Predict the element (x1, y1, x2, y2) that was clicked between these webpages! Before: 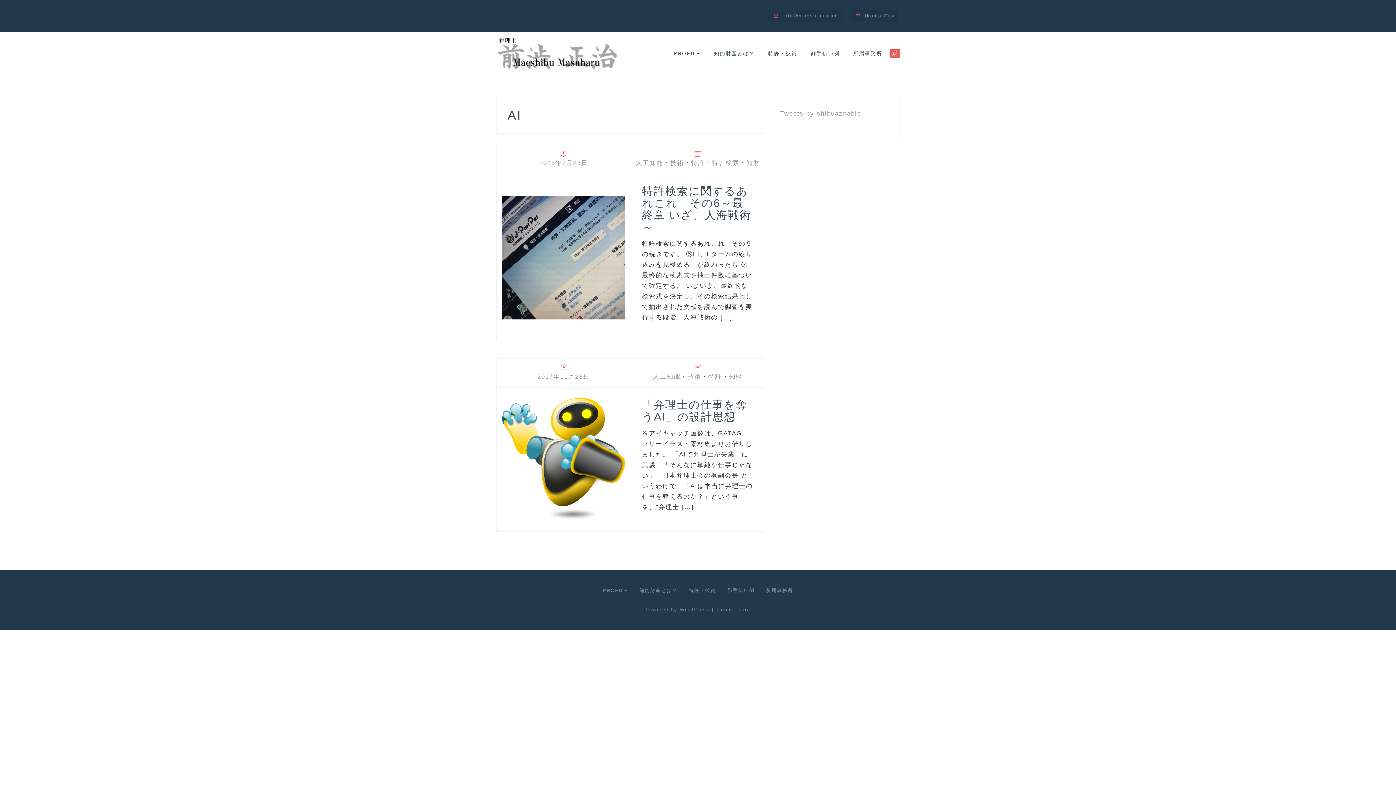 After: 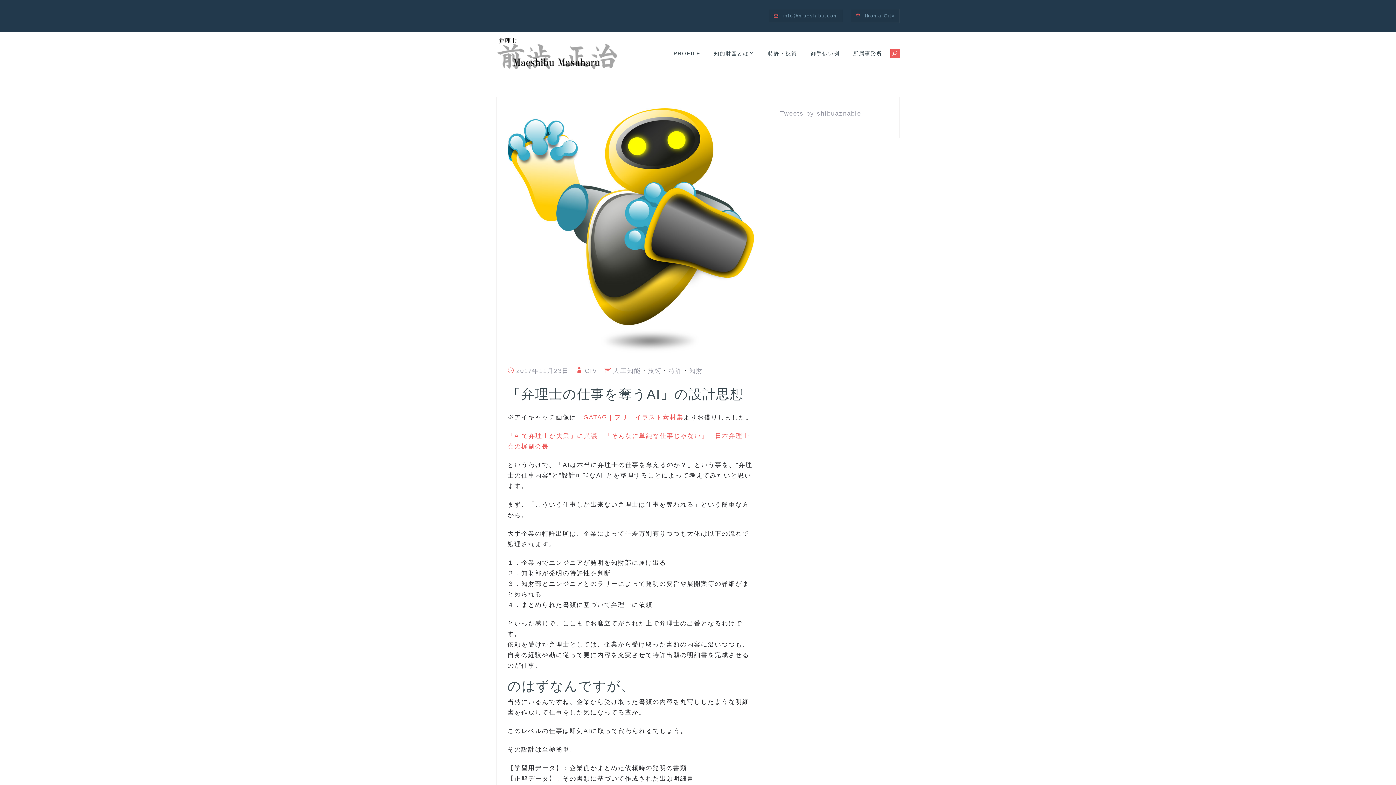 Action: bbox: (537, 373, 590, 380) label: 2017年11月23日